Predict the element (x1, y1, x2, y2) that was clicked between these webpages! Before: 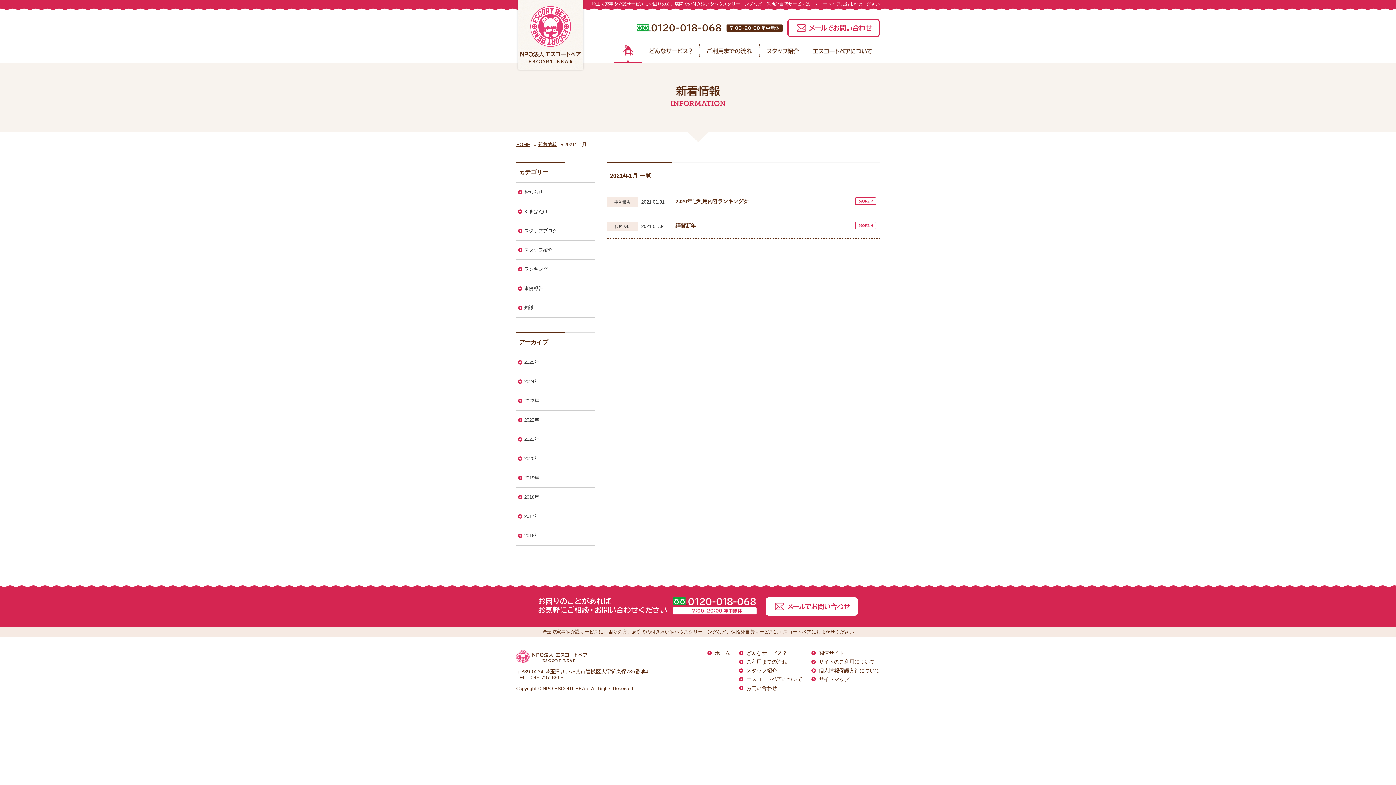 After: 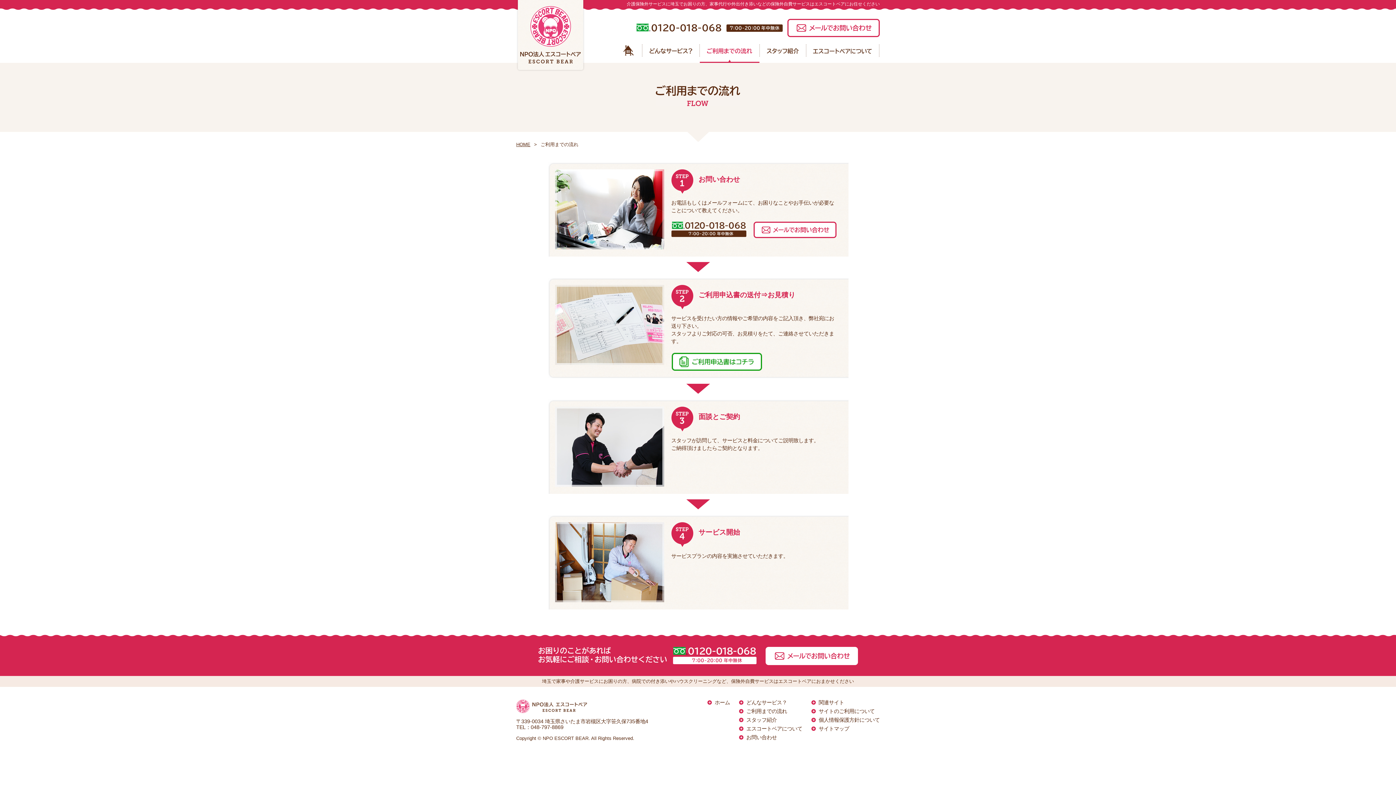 Action: bbox: (700, 44, 759, 50)